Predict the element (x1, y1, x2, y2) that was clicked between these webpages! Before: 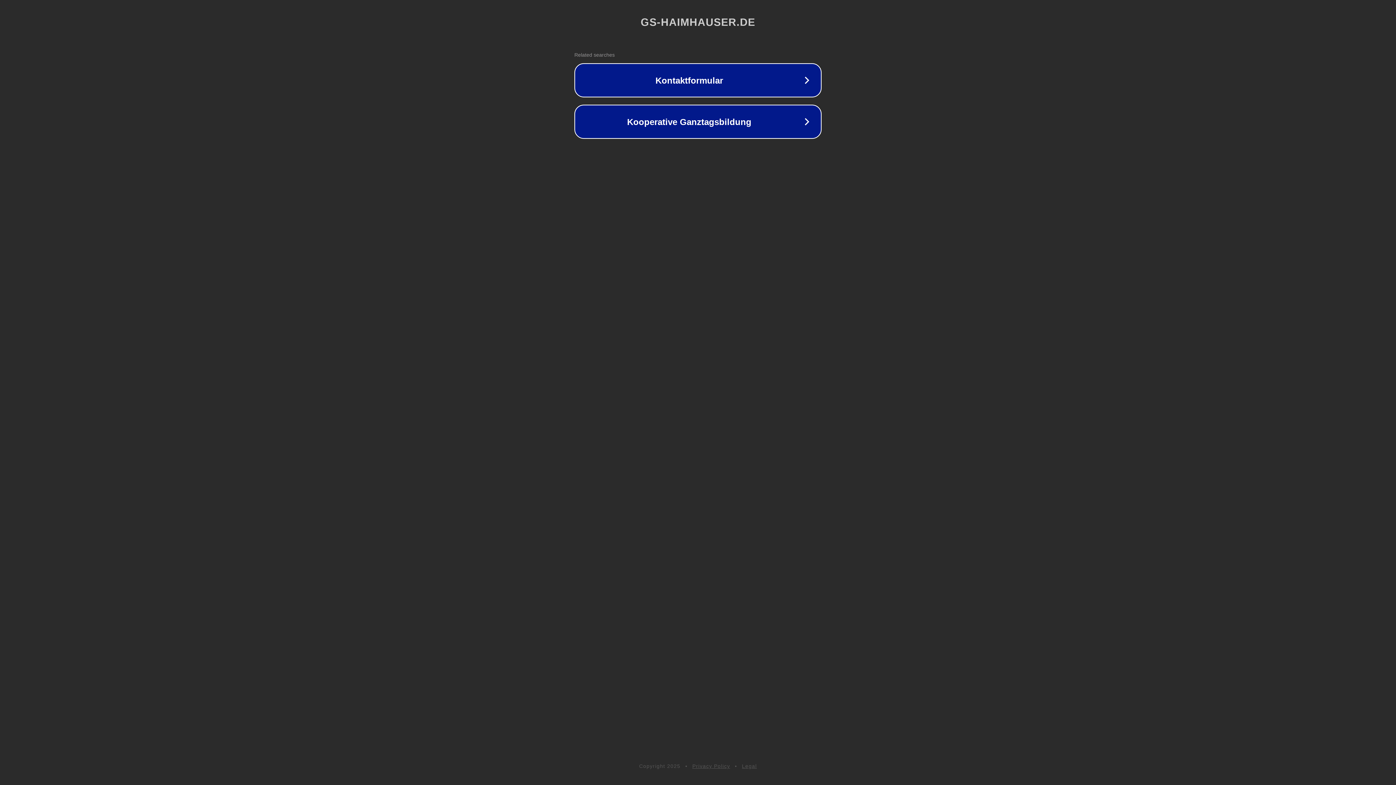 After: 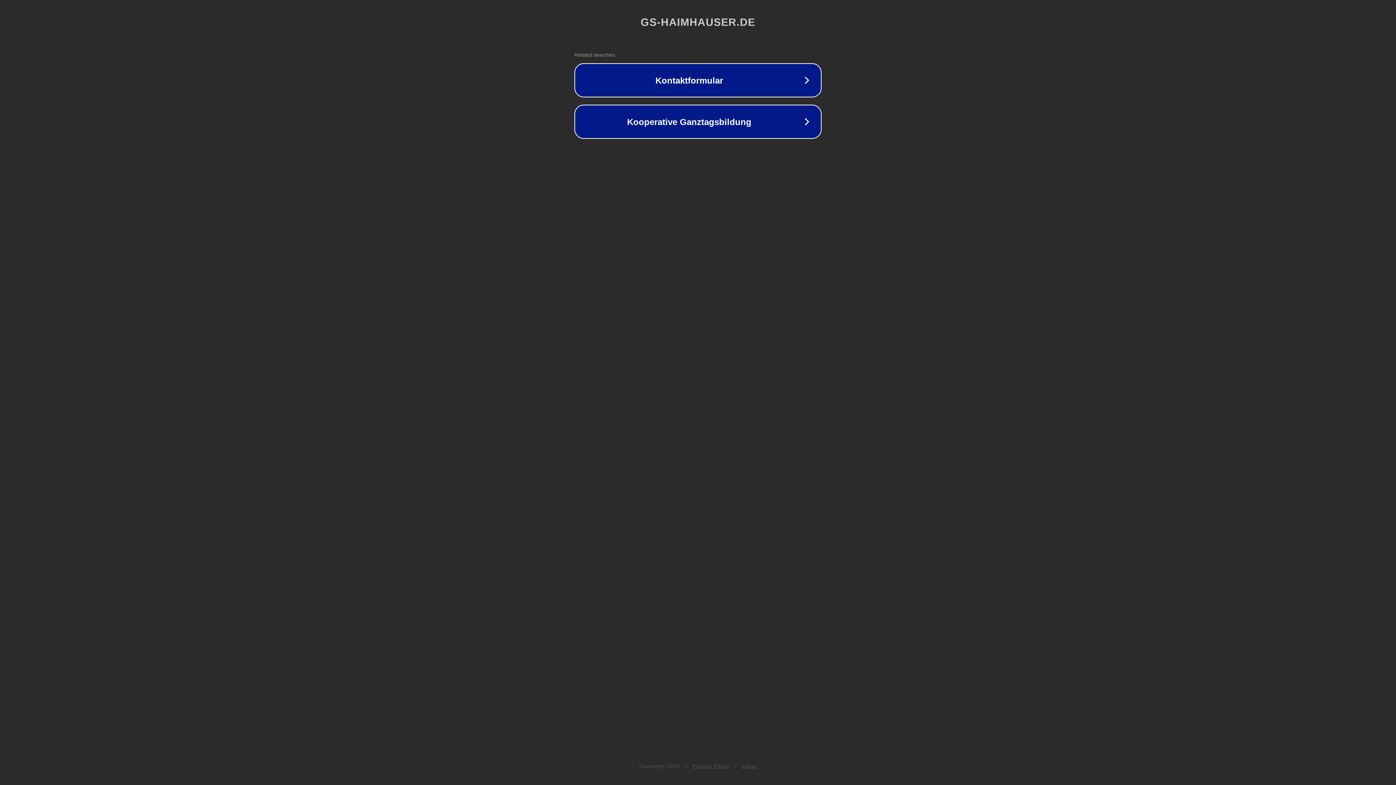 Action: label: Legal bbox: (742, 763, 757, 769)